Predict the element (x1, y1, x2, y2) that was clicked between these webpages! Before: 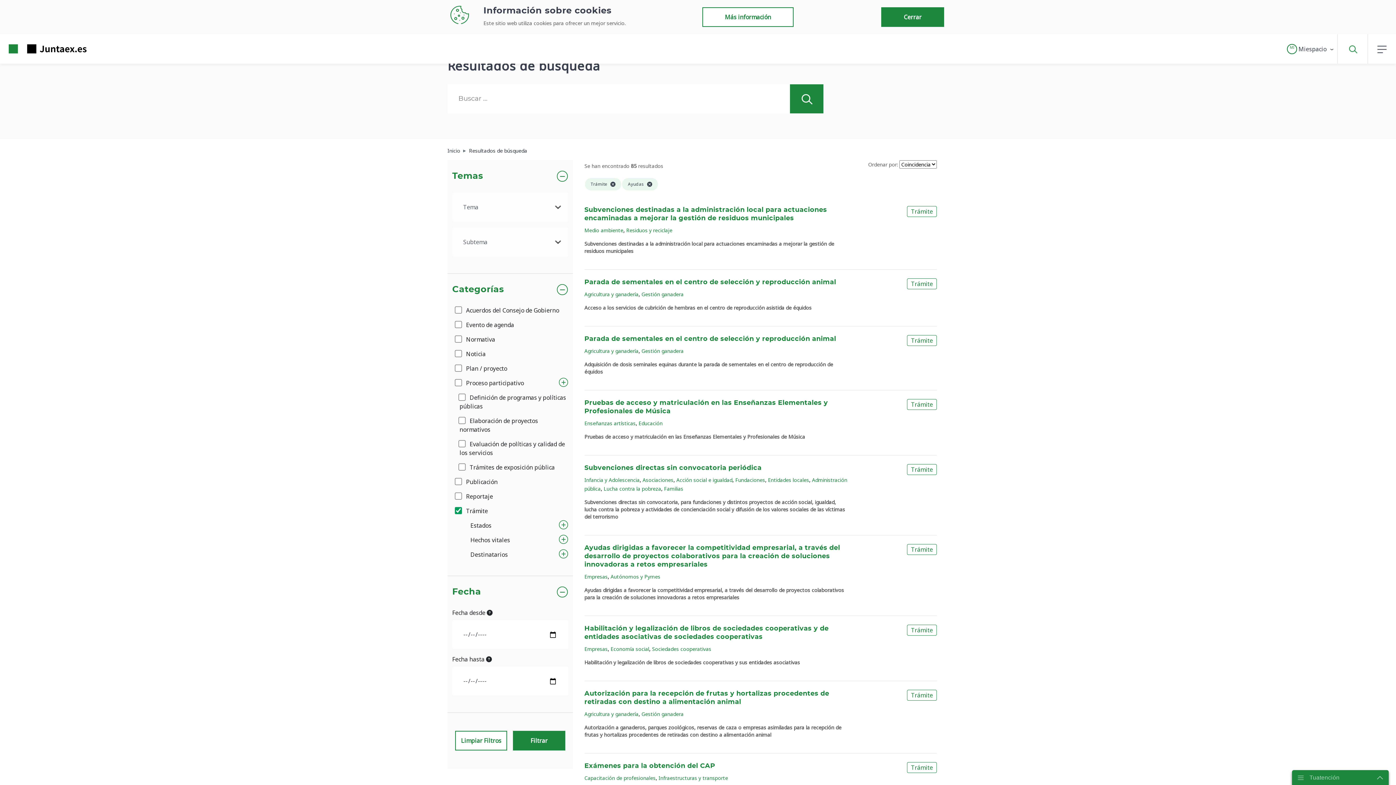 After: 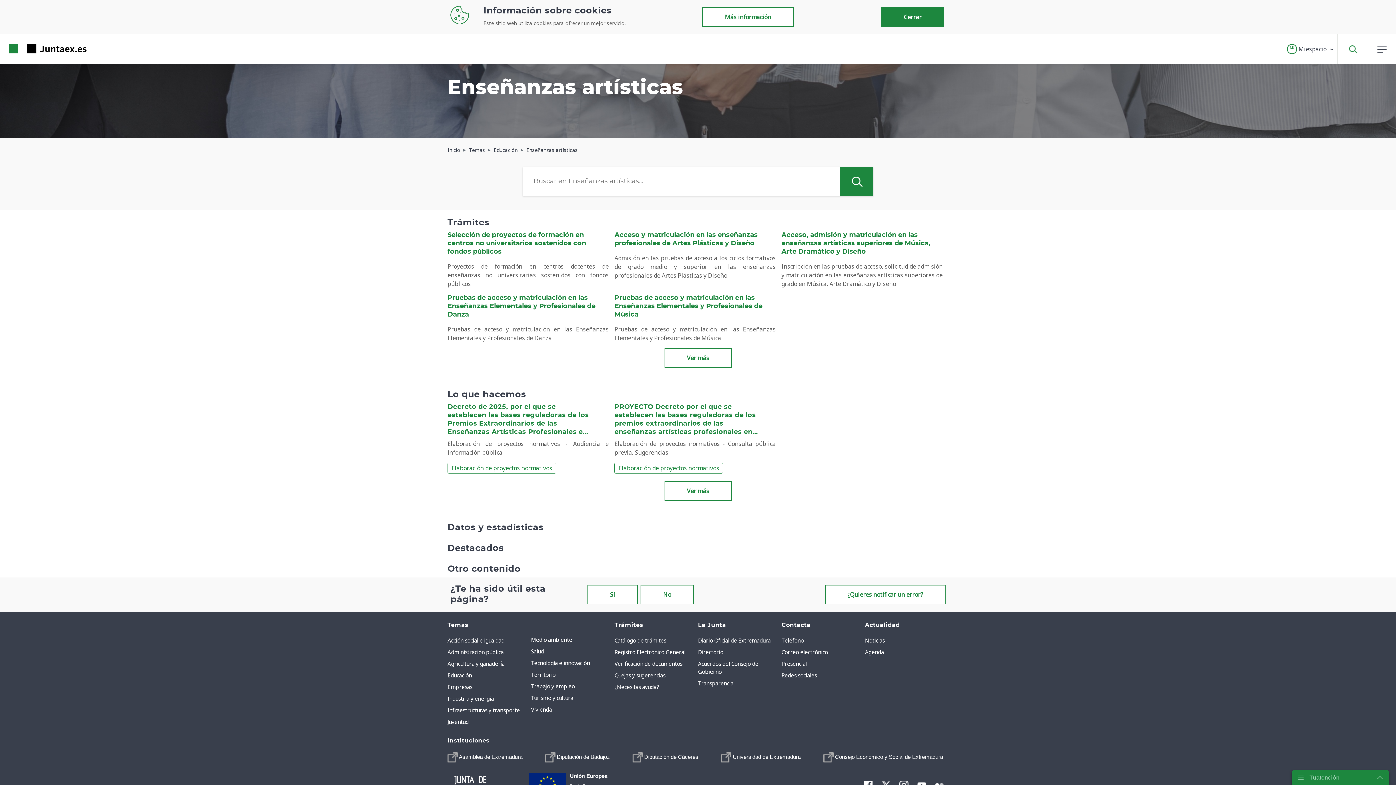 Action: bbox: (584, 420, 635, 426) label: Enseñanzas artísticas